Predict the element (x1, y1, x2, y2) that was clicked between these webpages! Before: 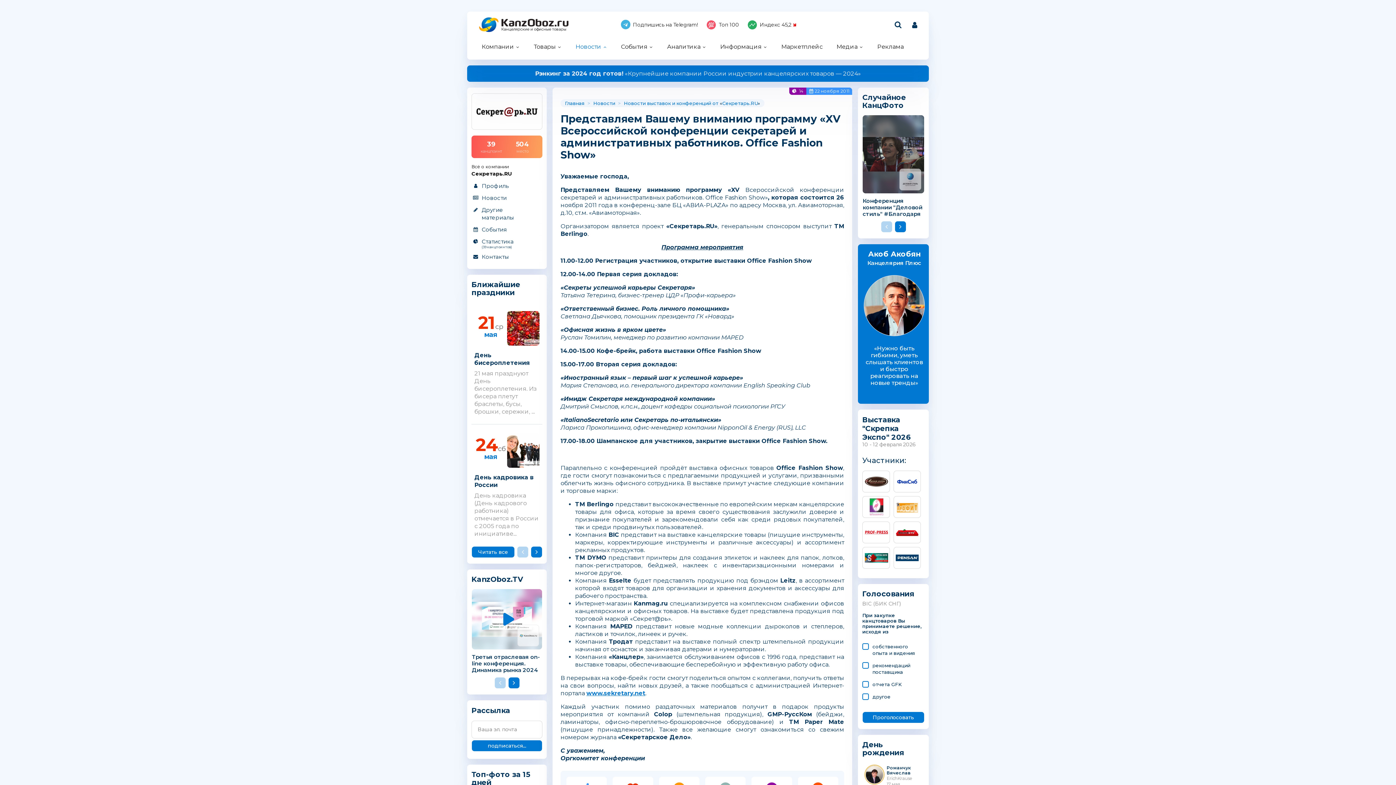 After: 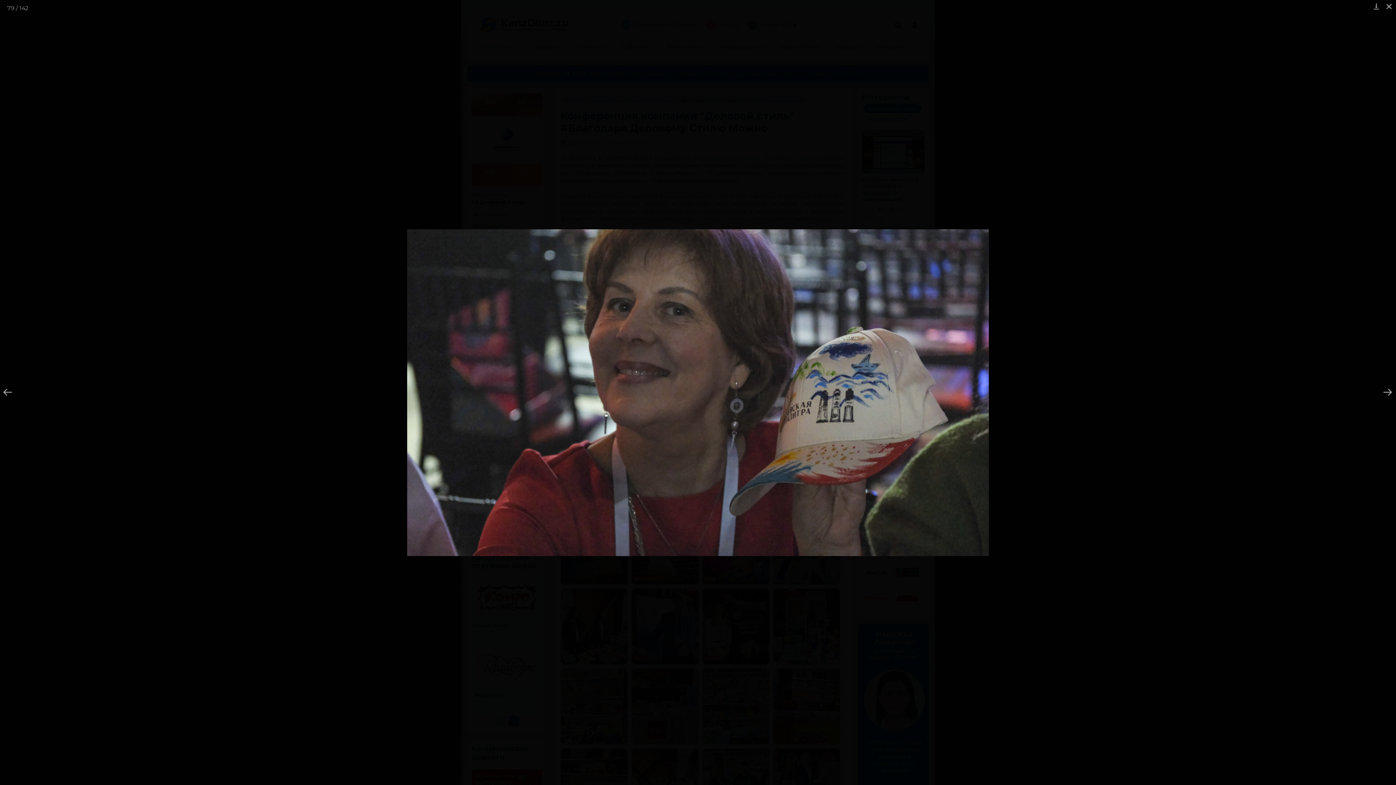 Action: bbox: (862, 115, 924, 218) label: Конференция компании "Деловой стиль" #Благодаря Деловому Стилю Можно